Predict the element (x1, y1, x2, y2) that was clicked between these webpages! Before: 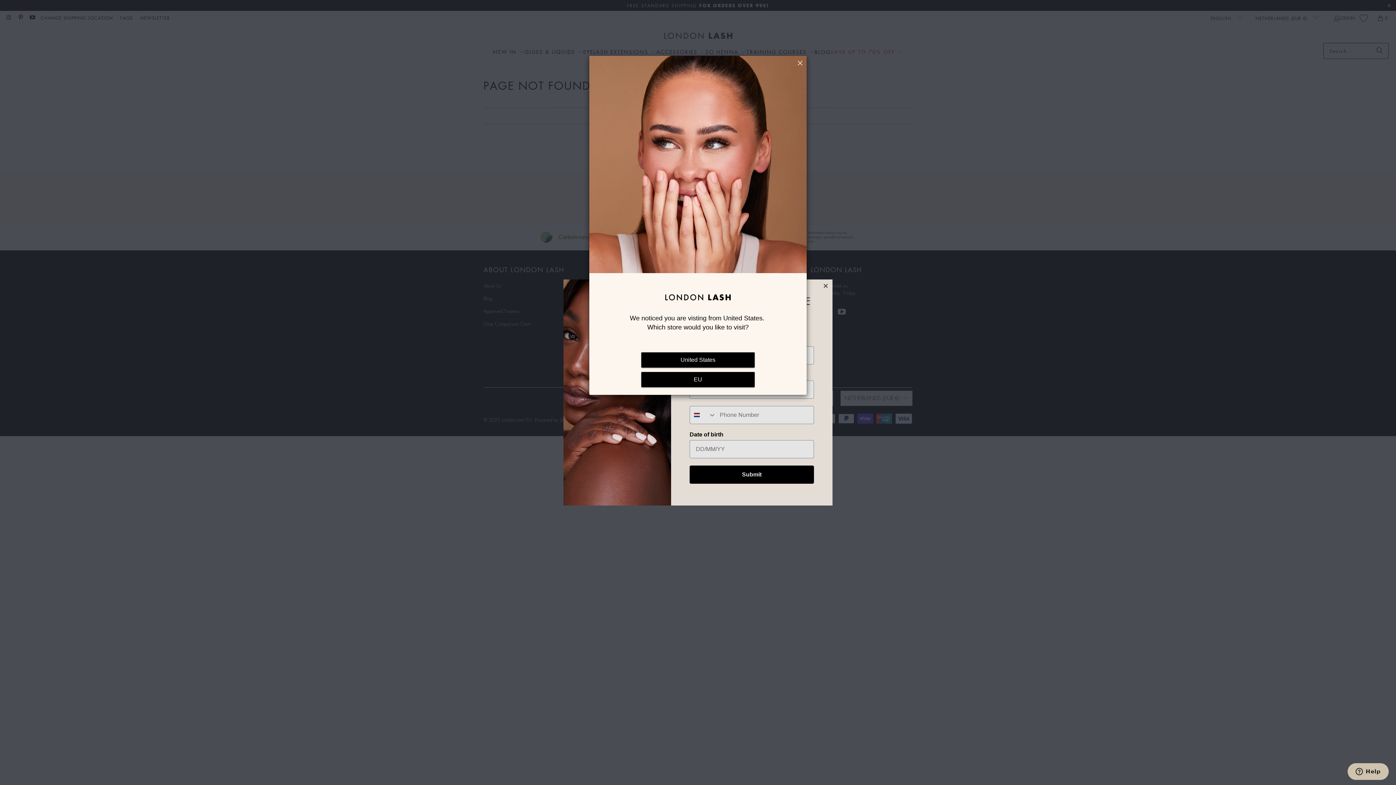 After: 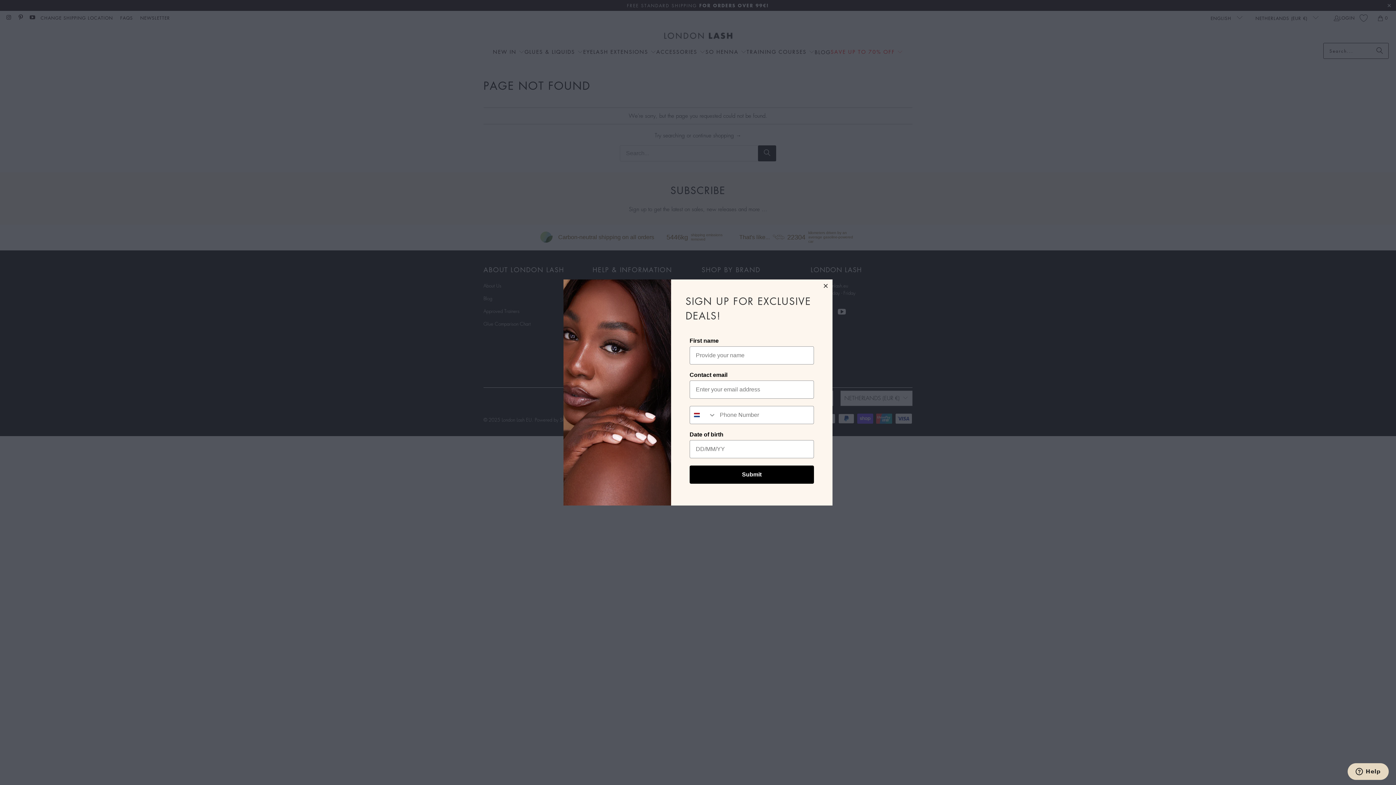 Action: bbox: (797, 59, 803, 65)